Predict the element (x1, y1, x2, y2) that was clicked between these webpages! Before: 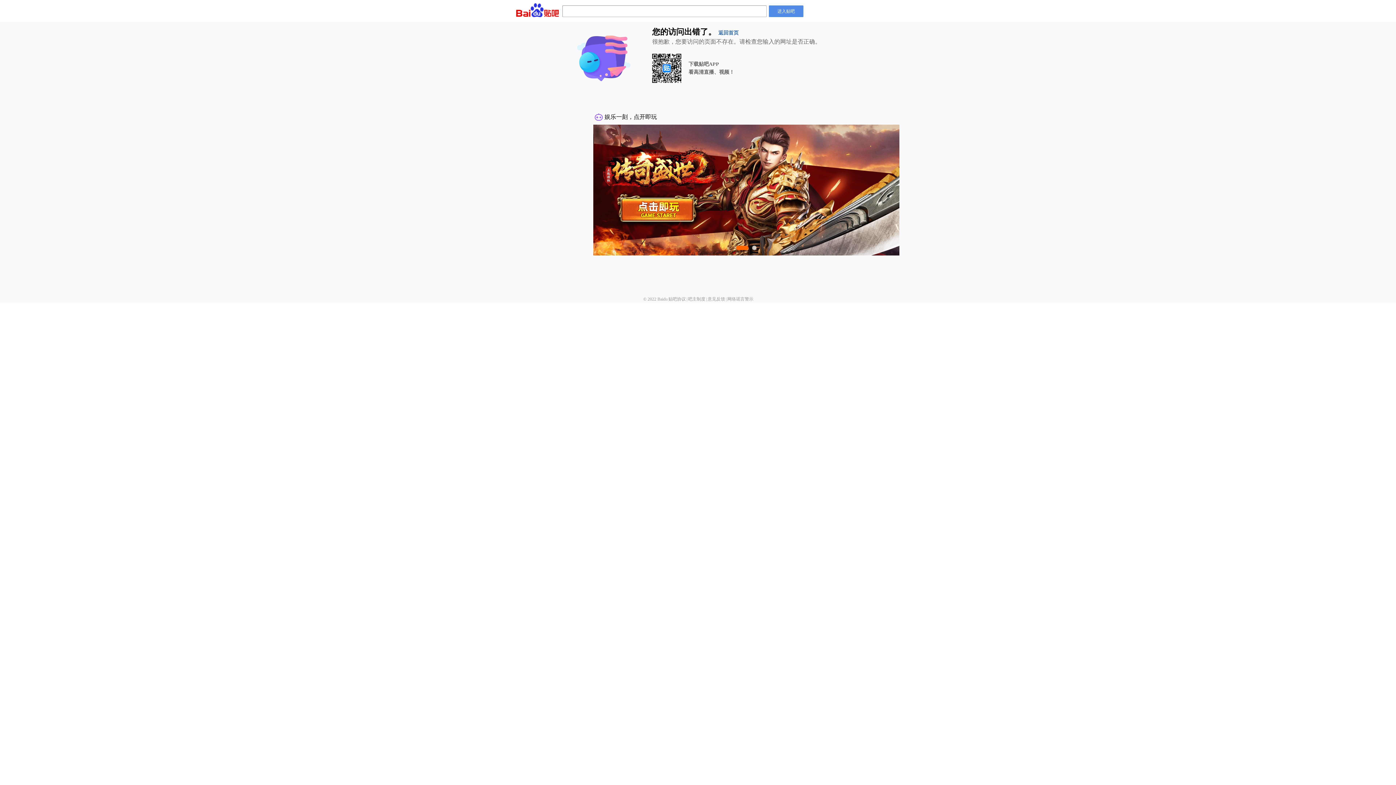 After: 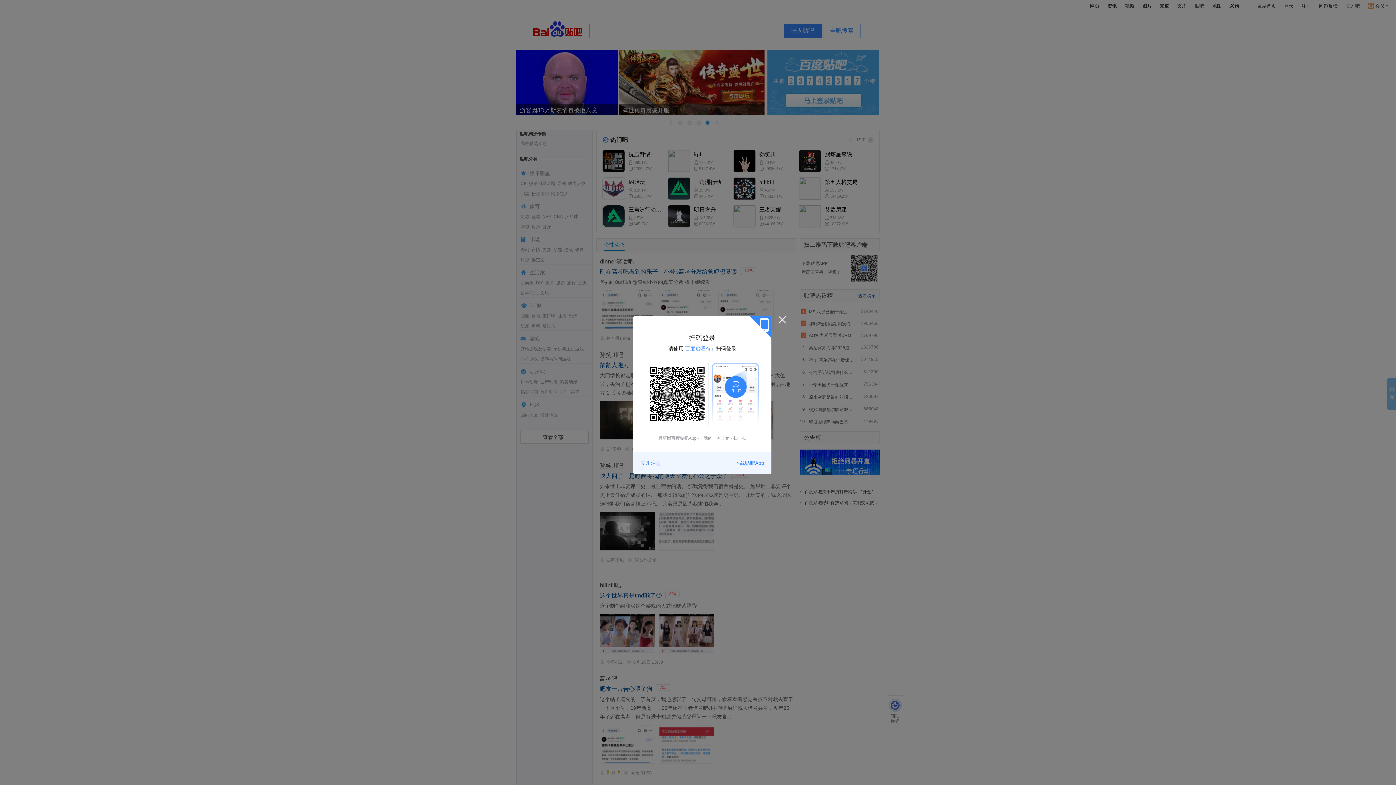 Action: bbox: (769, 5, 803, 17) label: 进入贴吧